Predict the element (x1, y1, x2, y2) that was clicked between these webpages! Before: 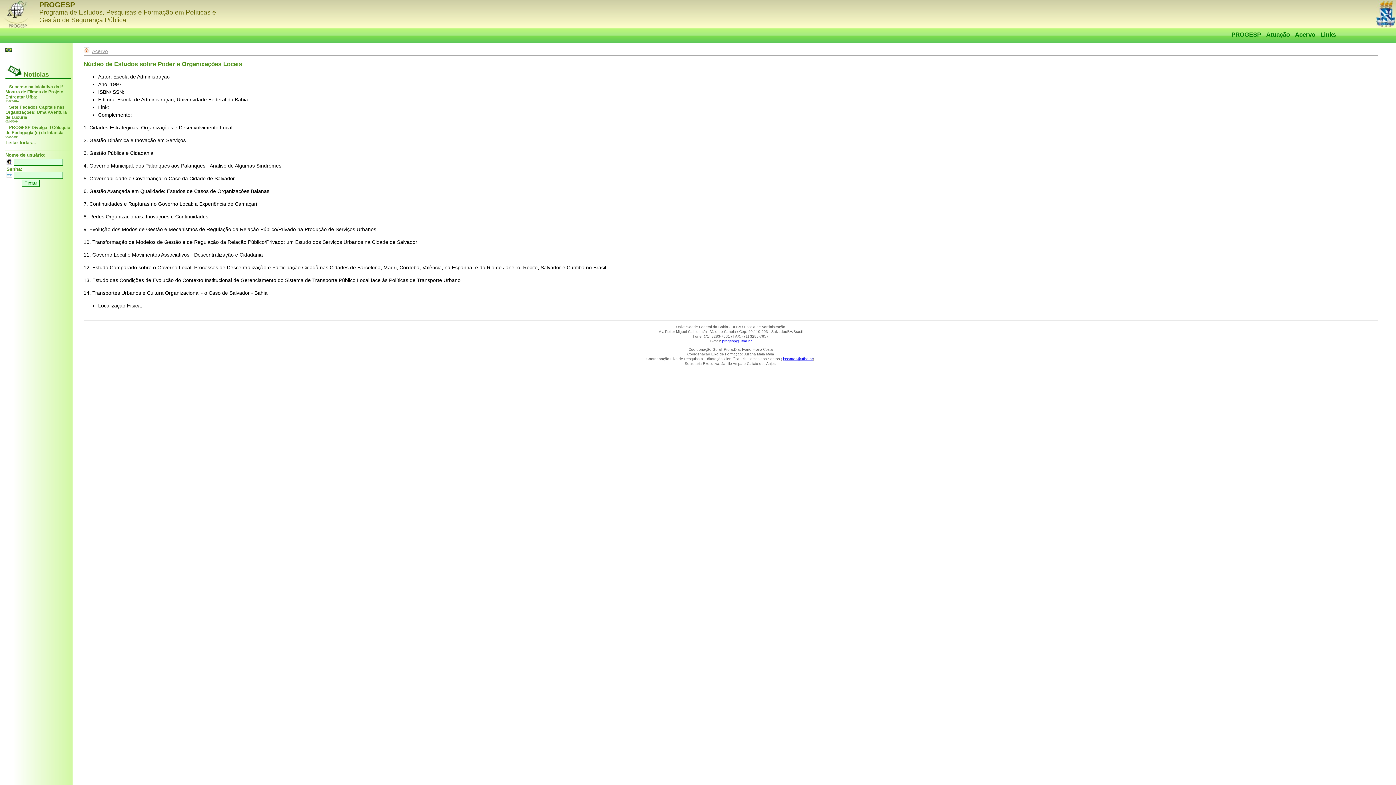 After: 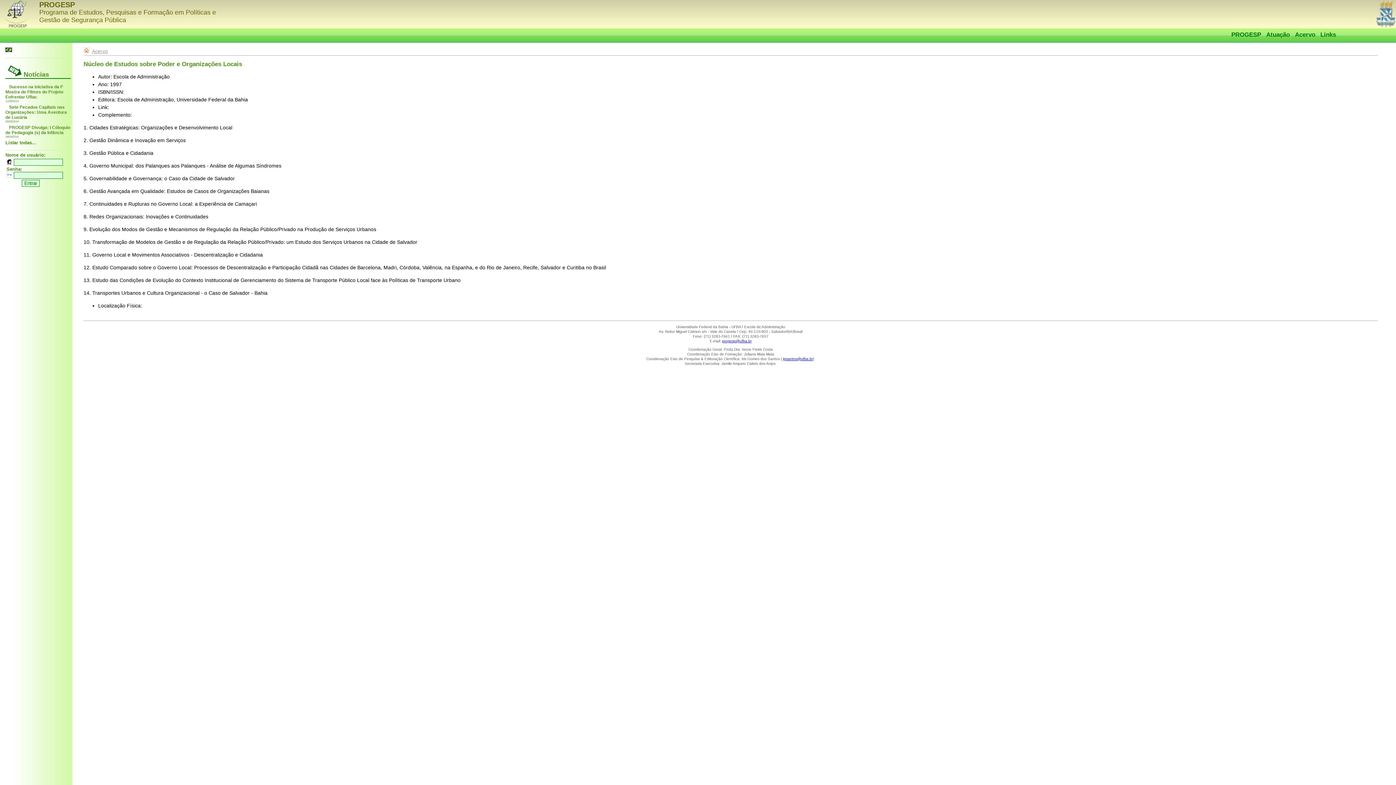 Action: bbox: (1376, 23, 1396, 29)